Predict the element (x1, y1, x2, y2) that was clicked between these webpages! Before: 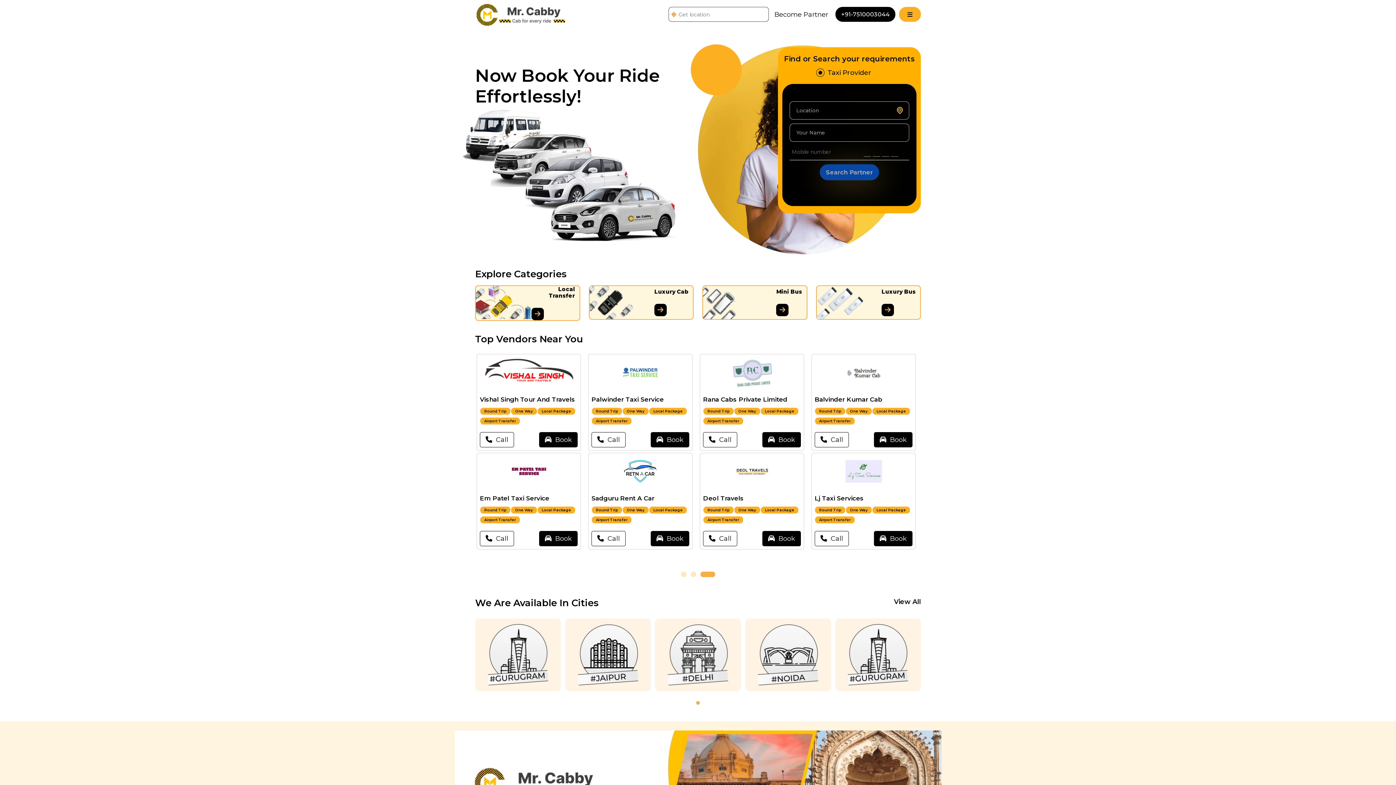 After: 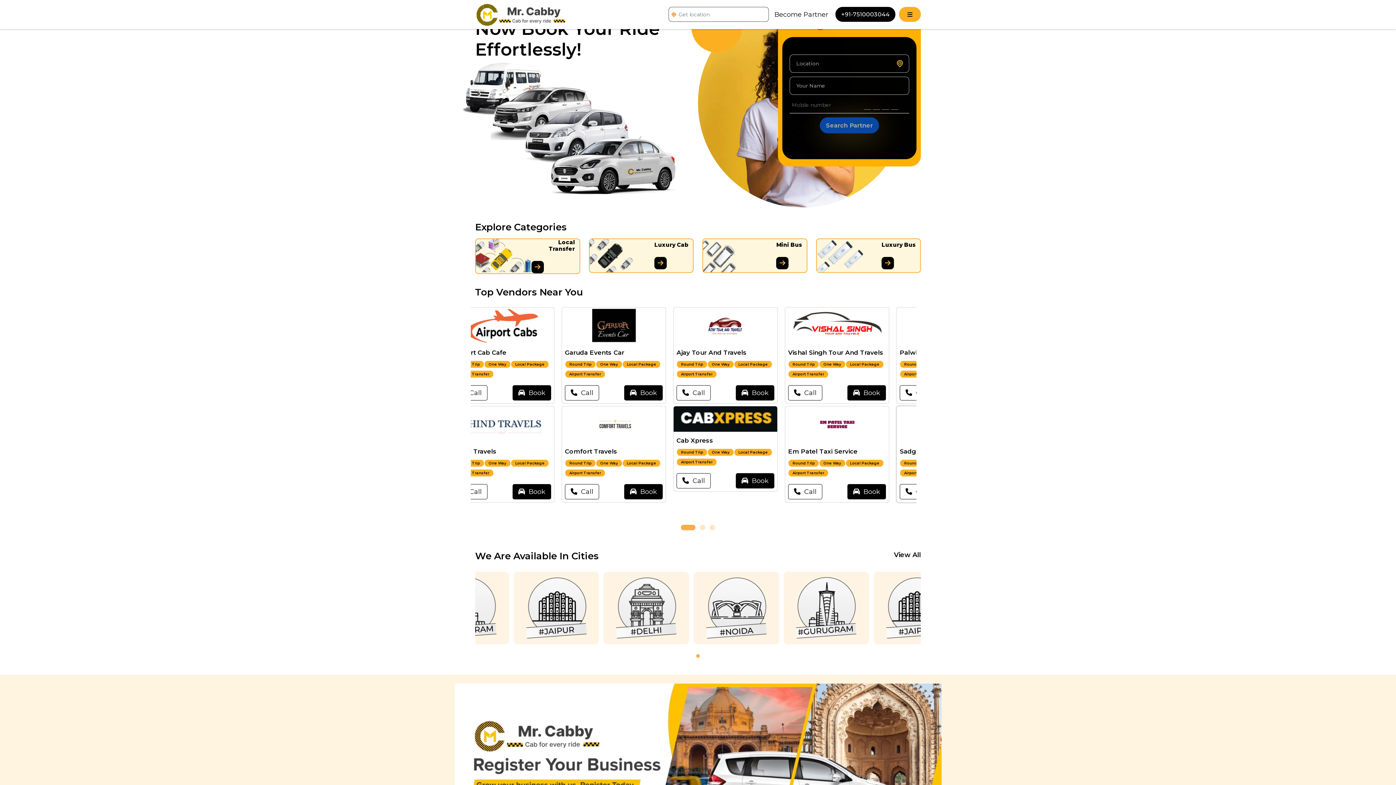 Action: label:   Call bbox: (621, 432, 655, 447)